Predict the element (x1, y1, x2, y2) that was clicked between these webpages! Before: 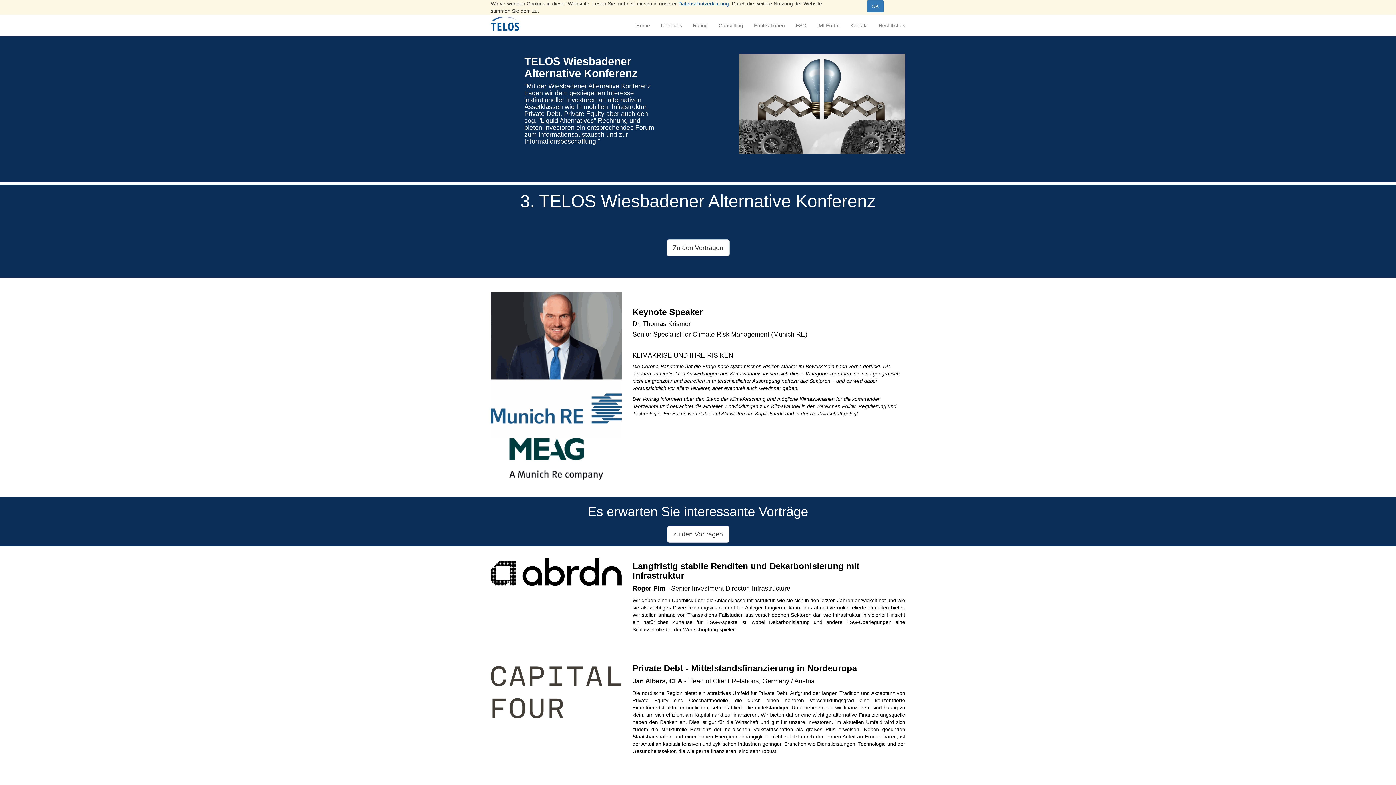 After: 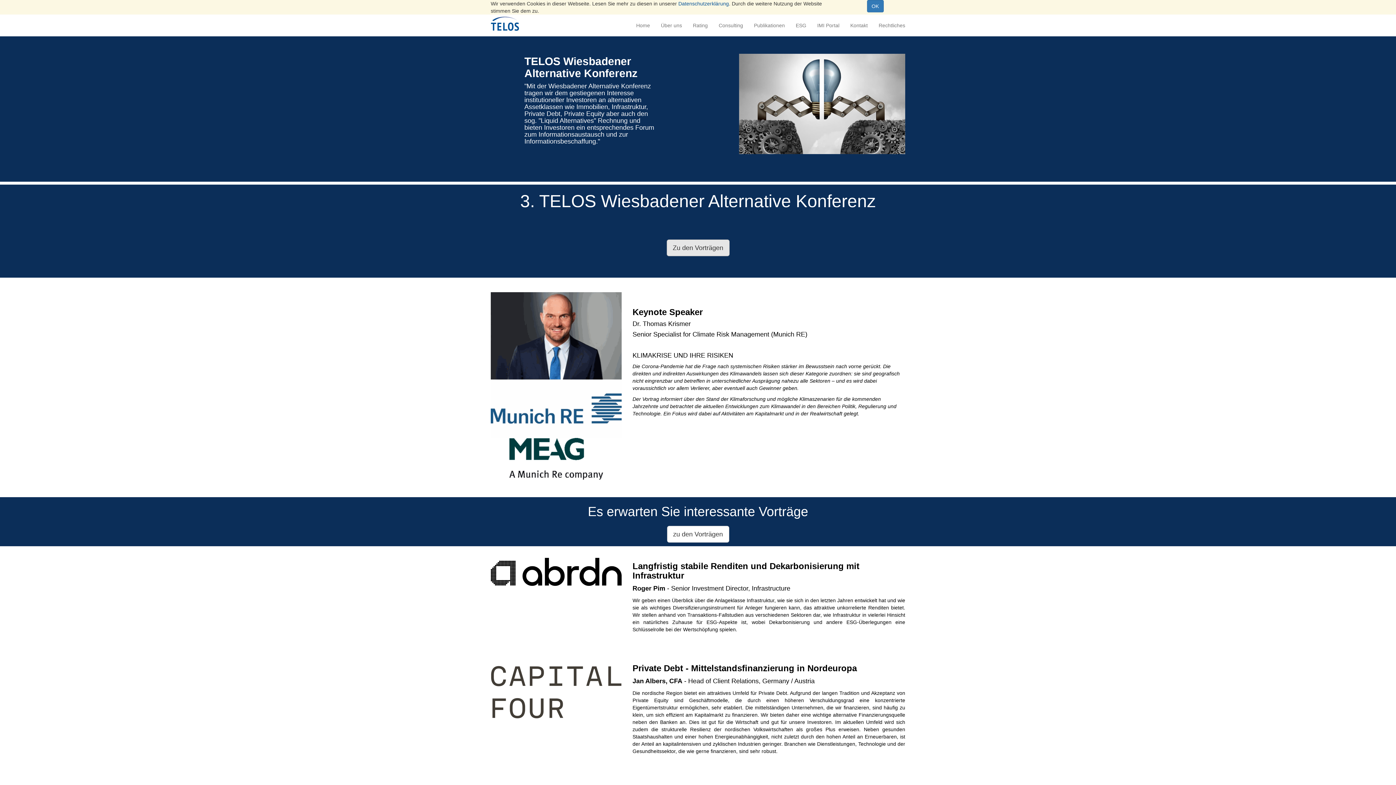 Action: label: Zu den Vorträgen bbox: (666, 239, 729, 256)